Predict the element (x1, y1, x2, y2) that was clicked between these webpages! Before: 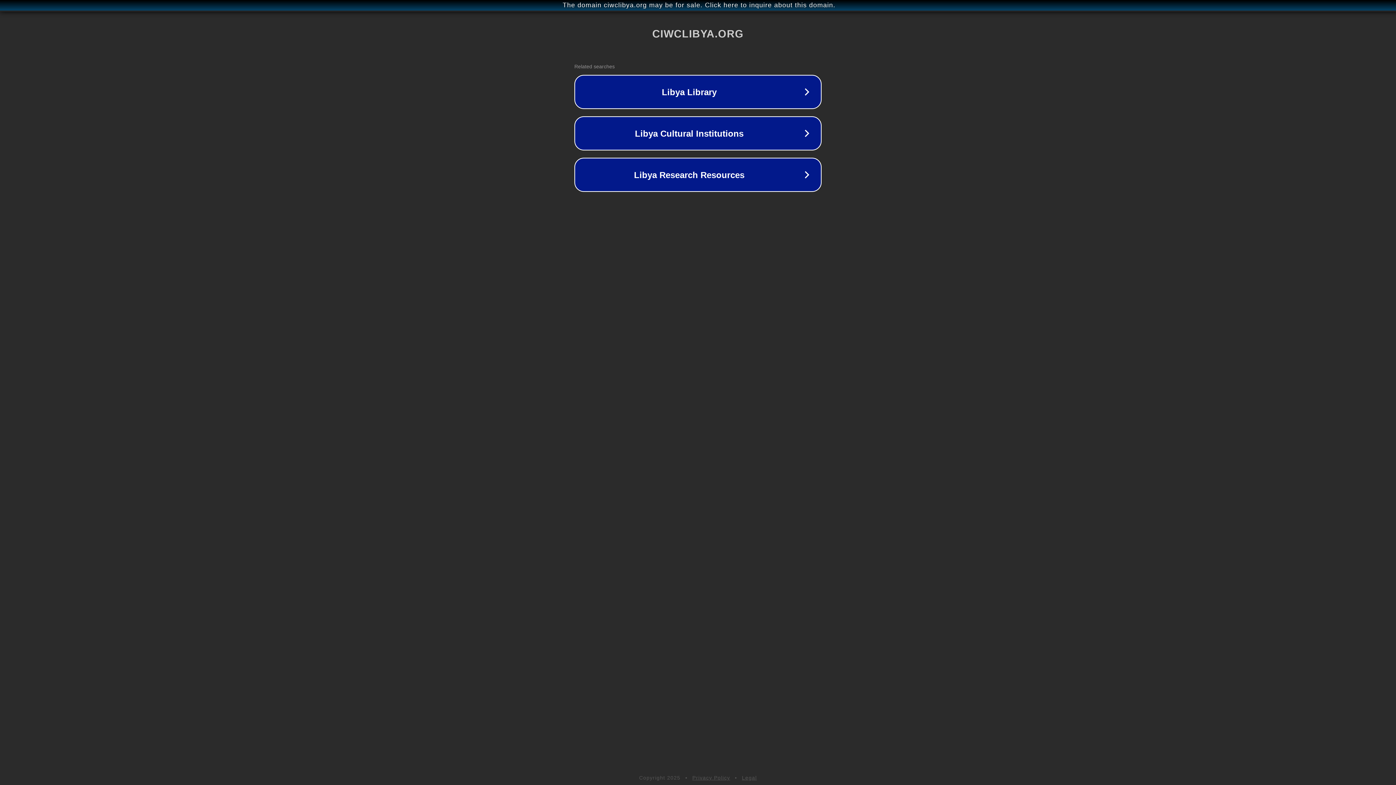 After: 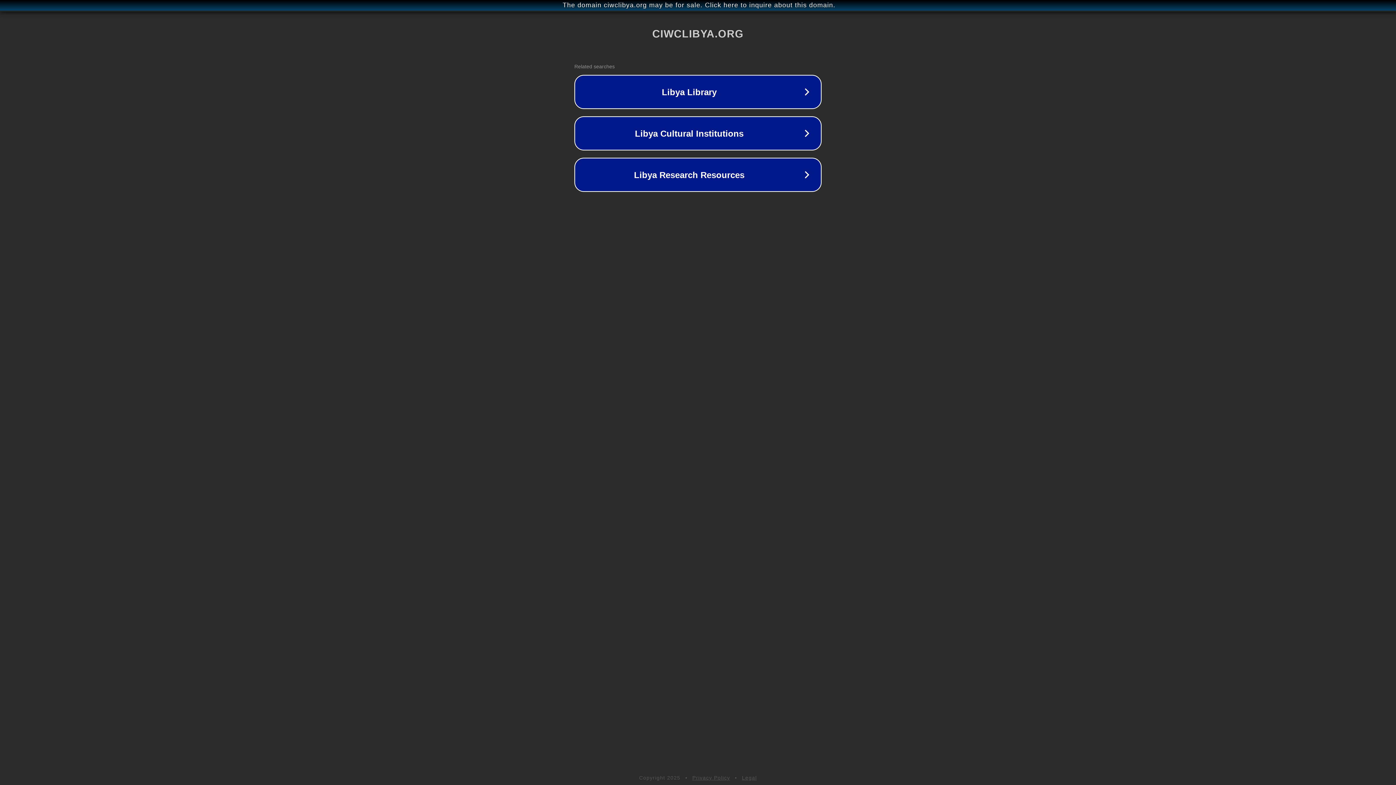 Action: bbox: (692, 775, 730, 781) label: Privacy Policy